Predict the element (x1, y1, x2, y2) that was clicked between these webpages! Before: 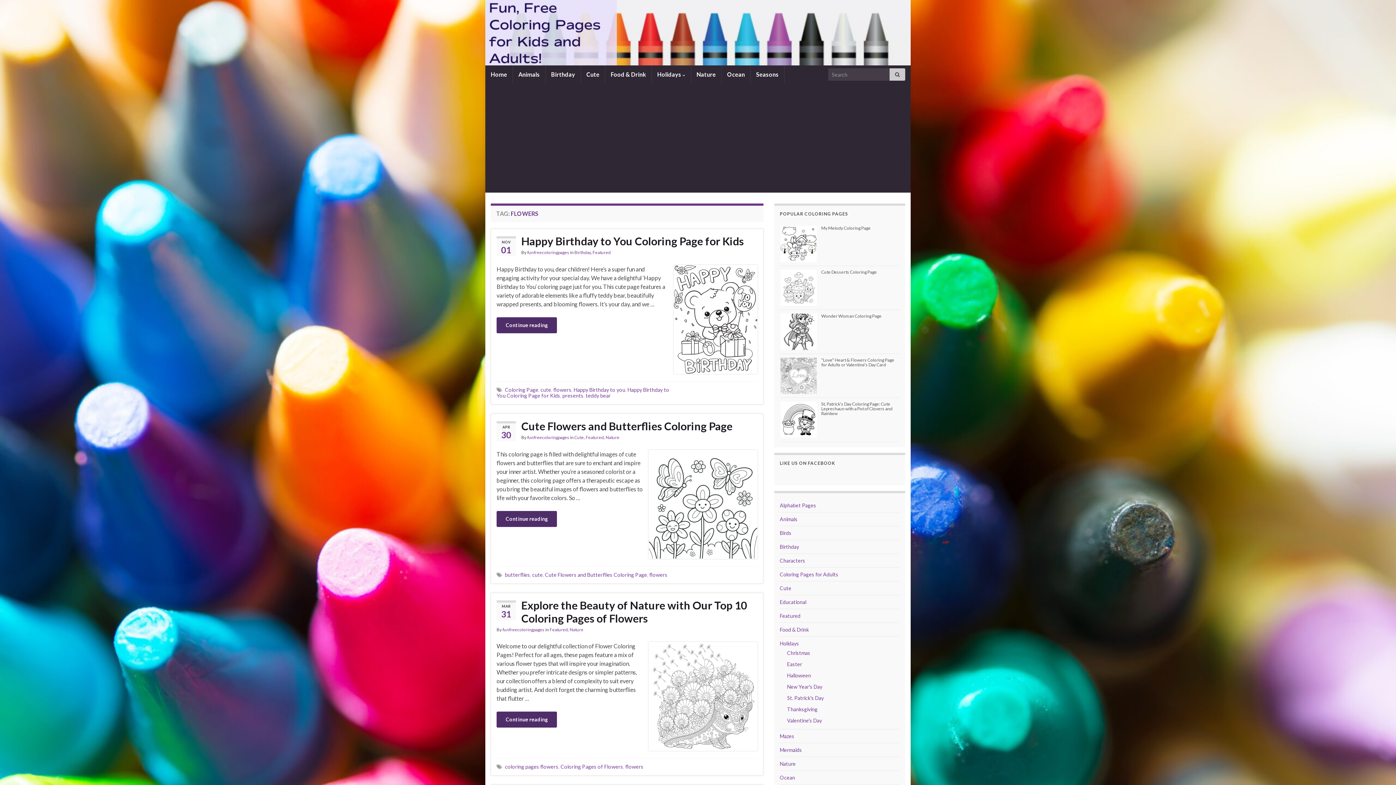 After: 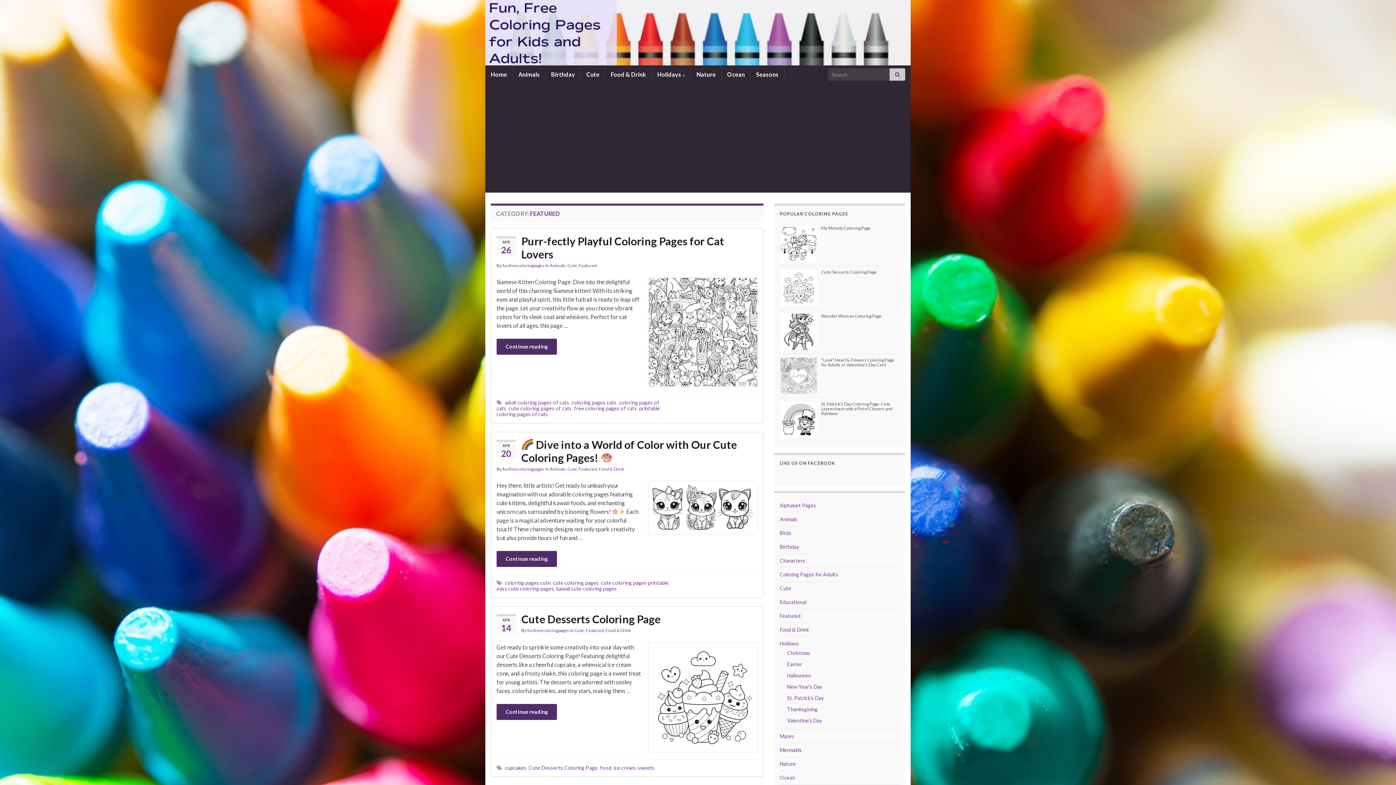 Action: bbox: (549, 627, 568, 632) label: Featured